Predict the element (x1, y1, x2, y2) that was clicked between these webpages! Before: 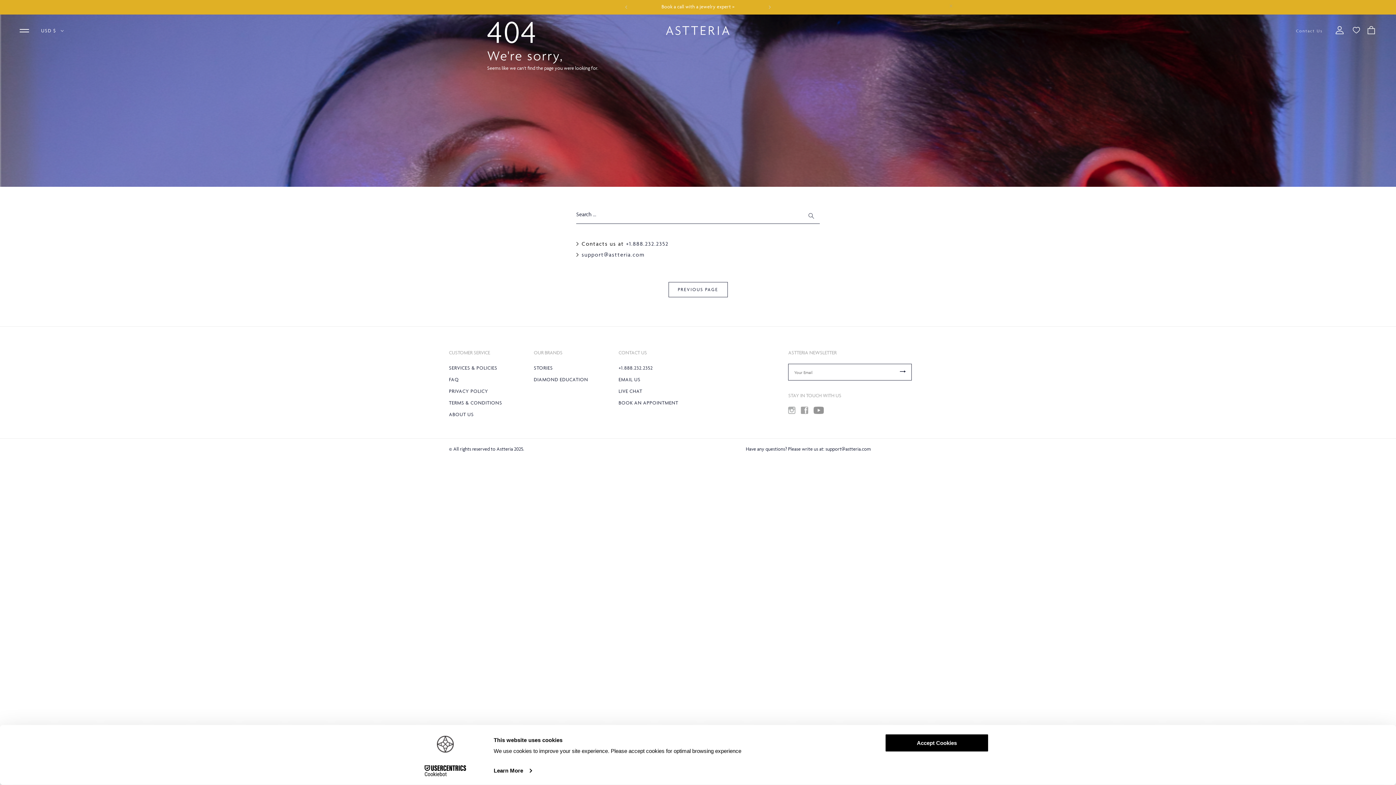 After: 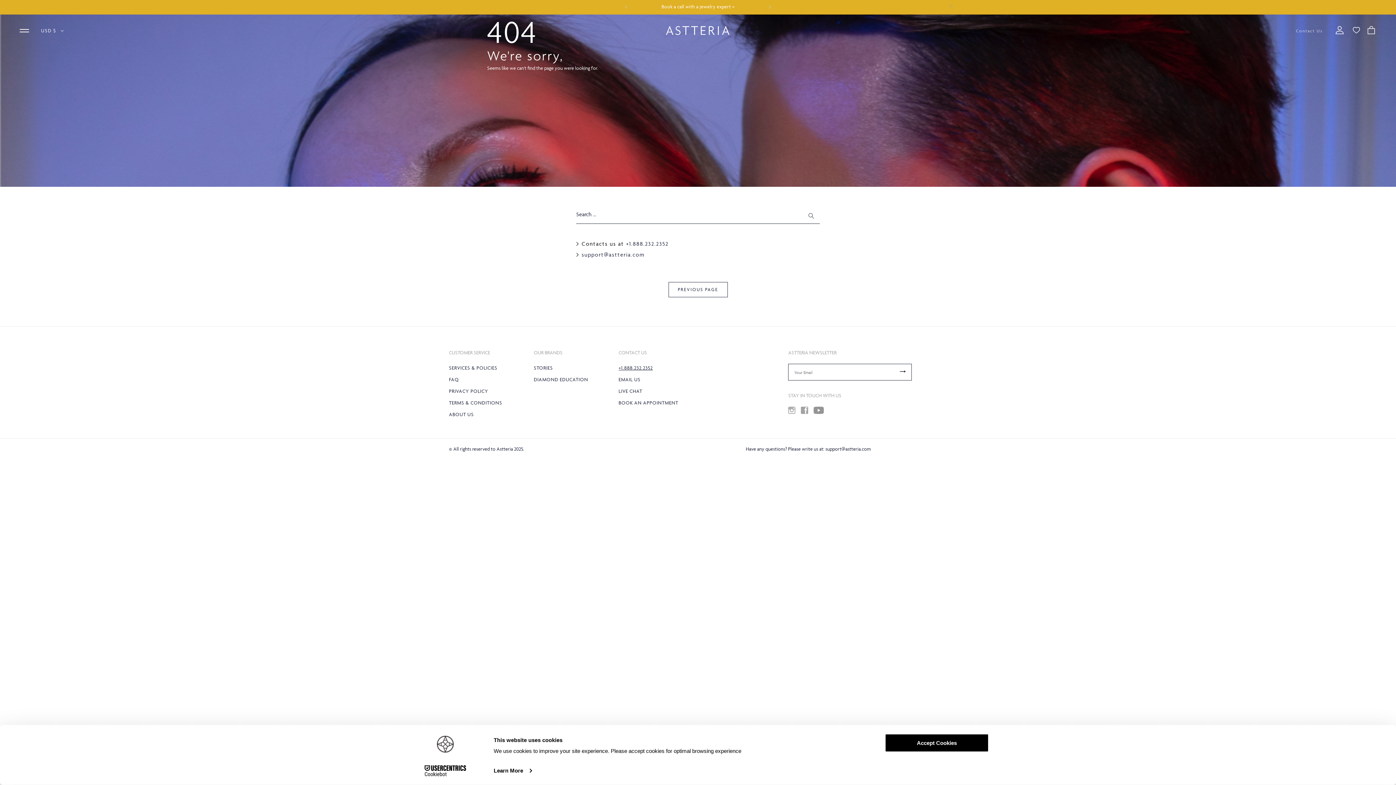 Action: bbox: (618, 364, 652, 372) label: +1.888.232.2352